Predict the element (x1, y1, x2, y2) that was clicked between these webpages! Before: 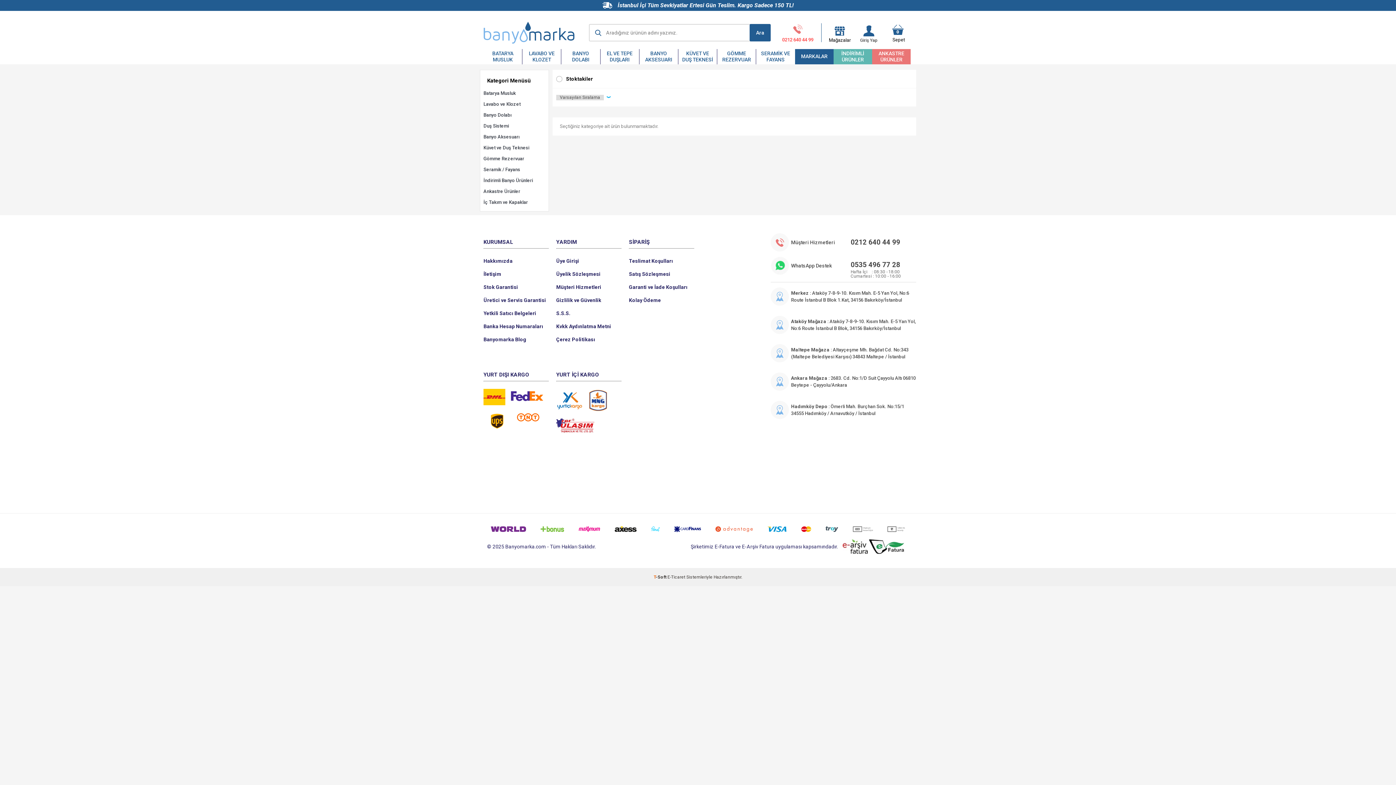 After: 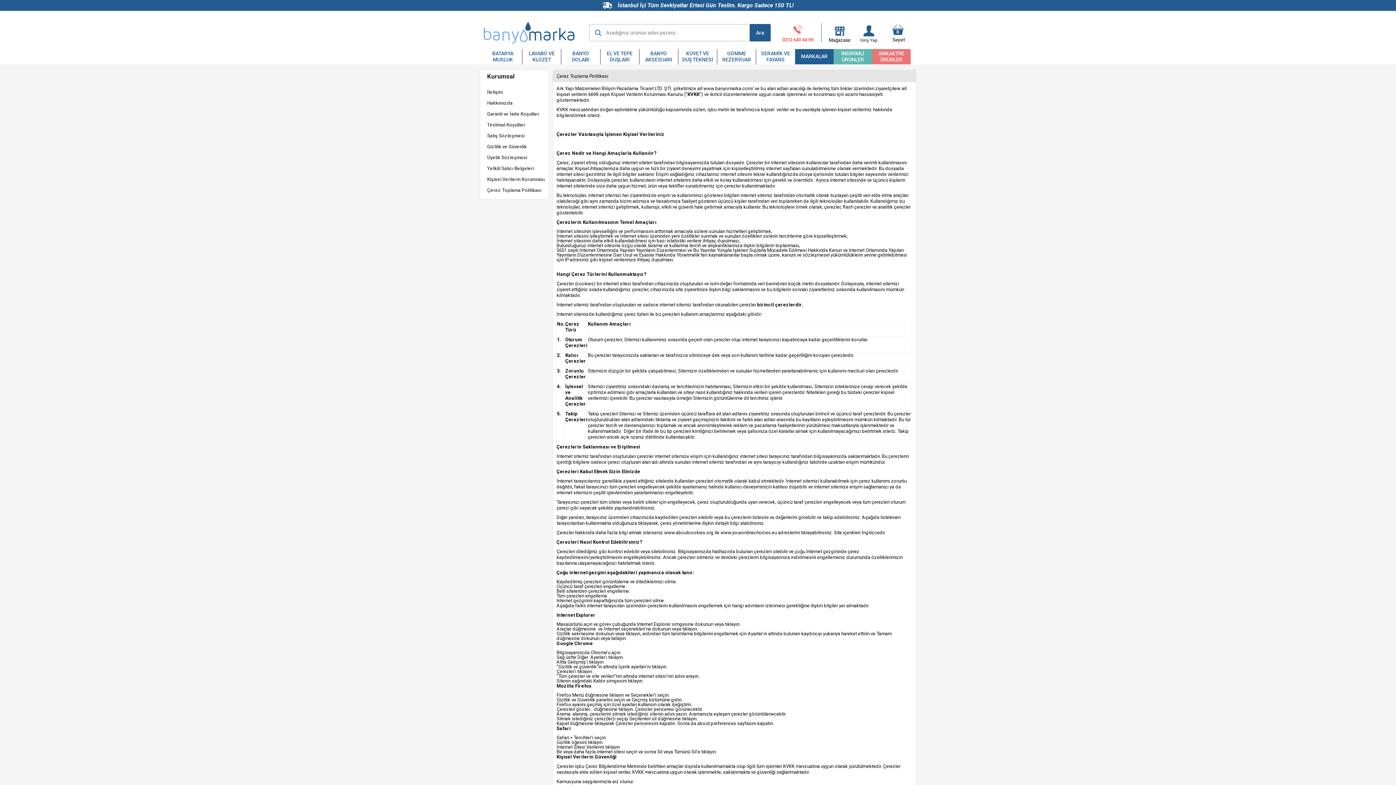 Action: label: Çerez Politikası bbox: (556, 332, 621, 346)